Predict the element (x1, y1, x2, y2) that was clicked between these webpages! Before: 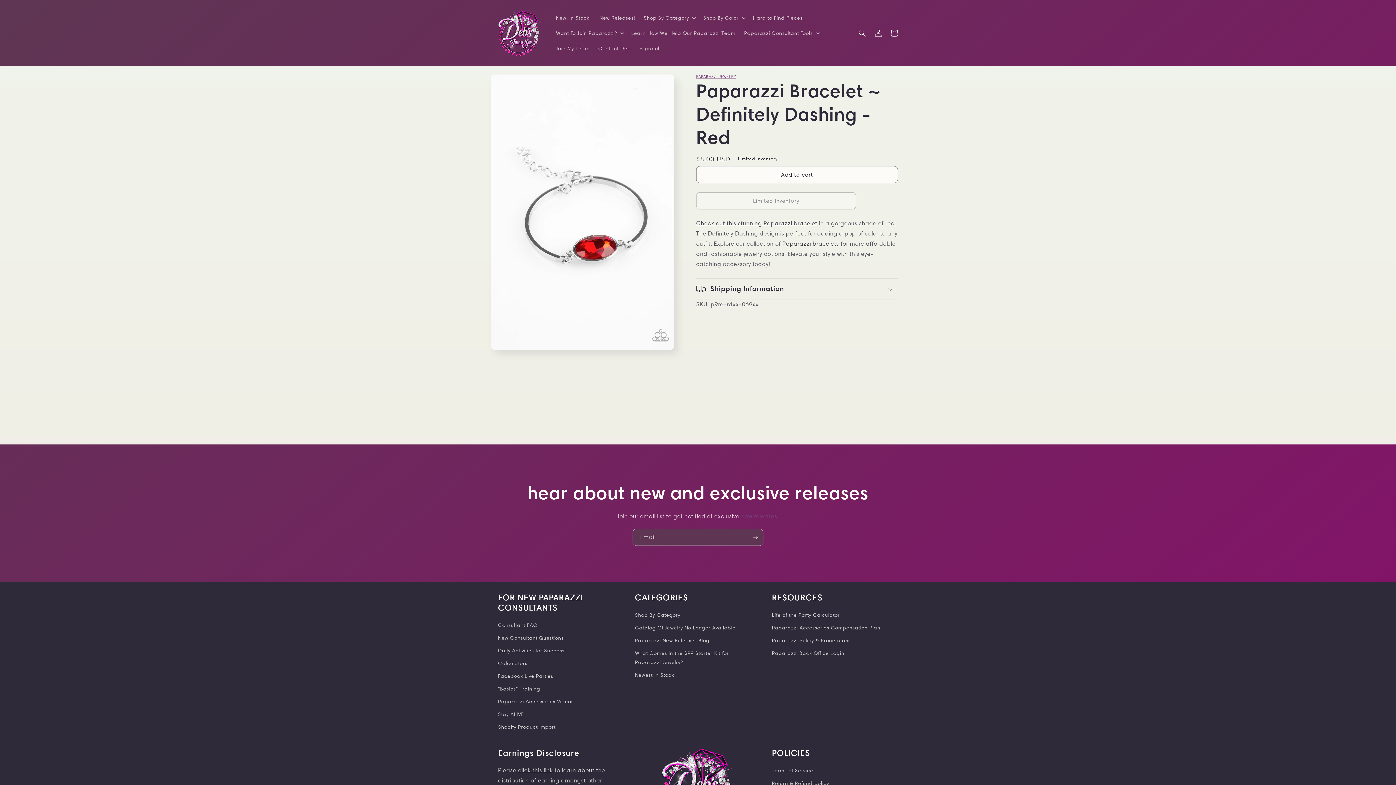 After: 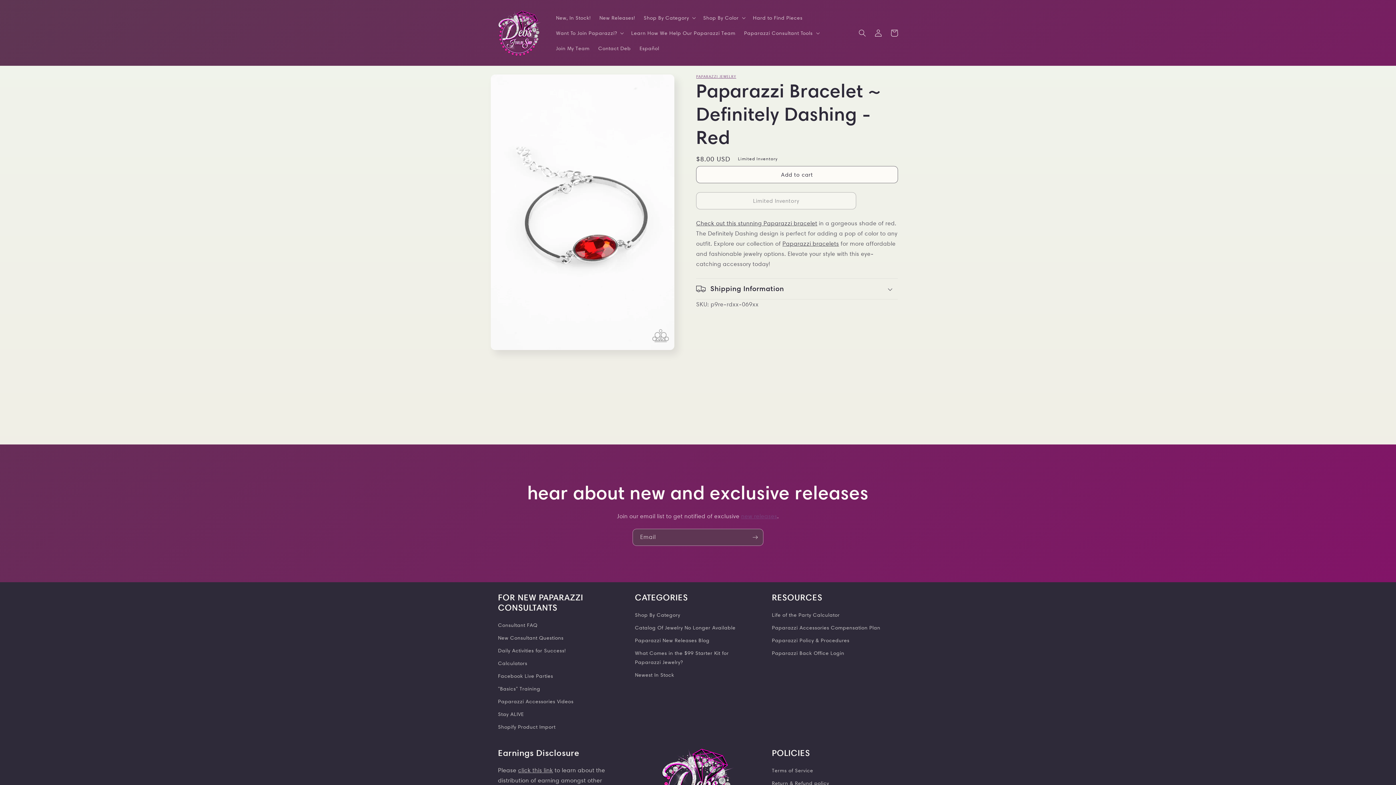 Action: label: Check out this stunning Paparazzi bracelet bbox: (696, 220, 817, 226)